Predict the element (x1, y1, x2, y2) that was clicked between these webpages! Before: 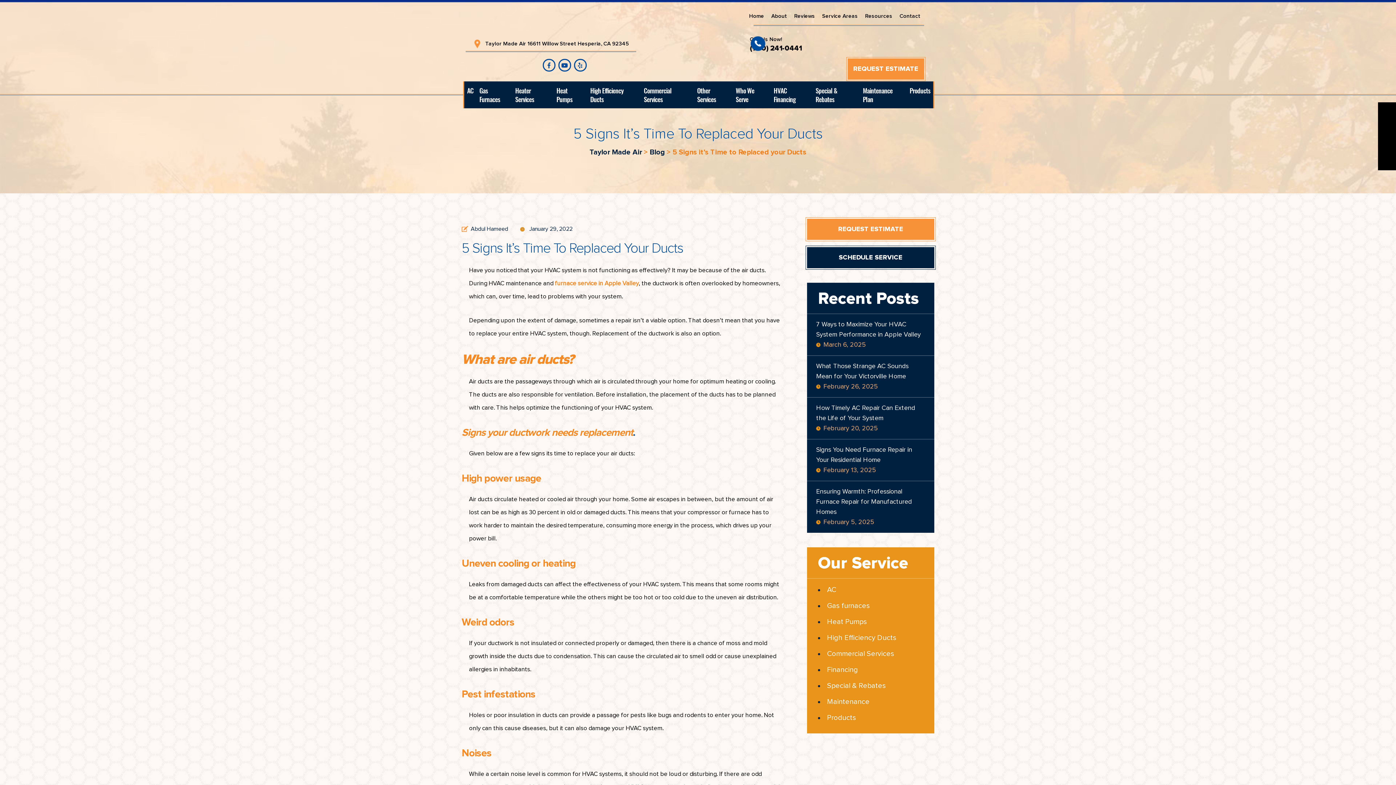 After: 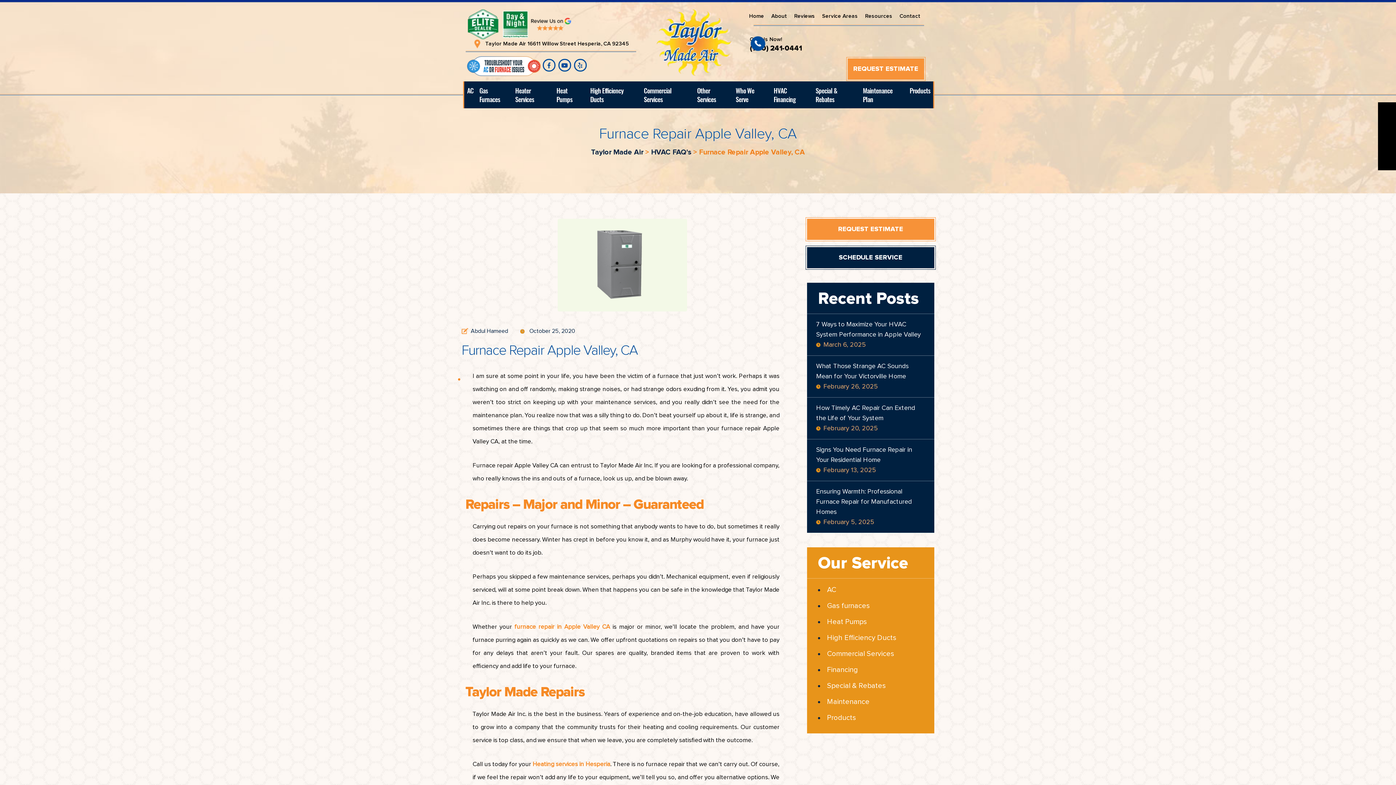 Action: bbox: (554, 280, 638, 286) label: furnace service in Apple Valley